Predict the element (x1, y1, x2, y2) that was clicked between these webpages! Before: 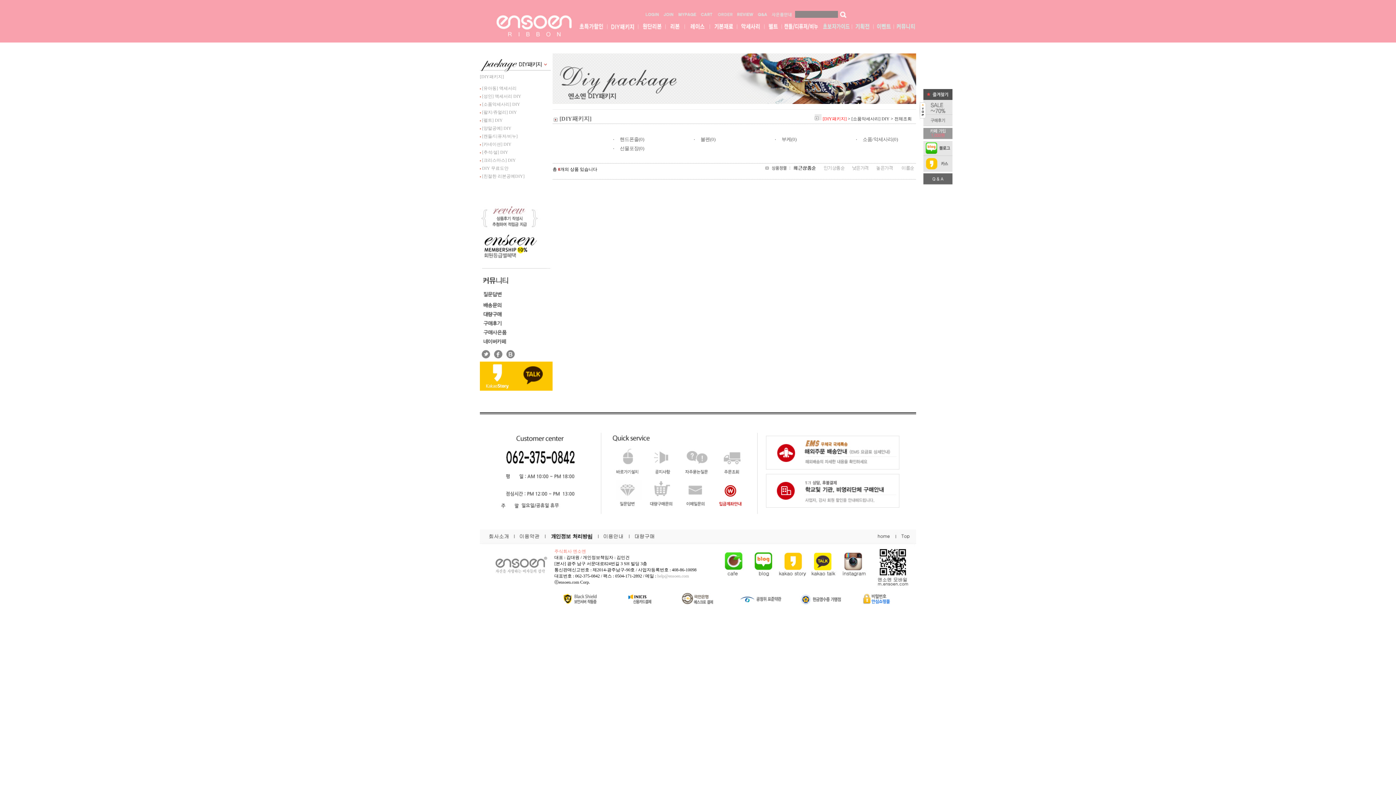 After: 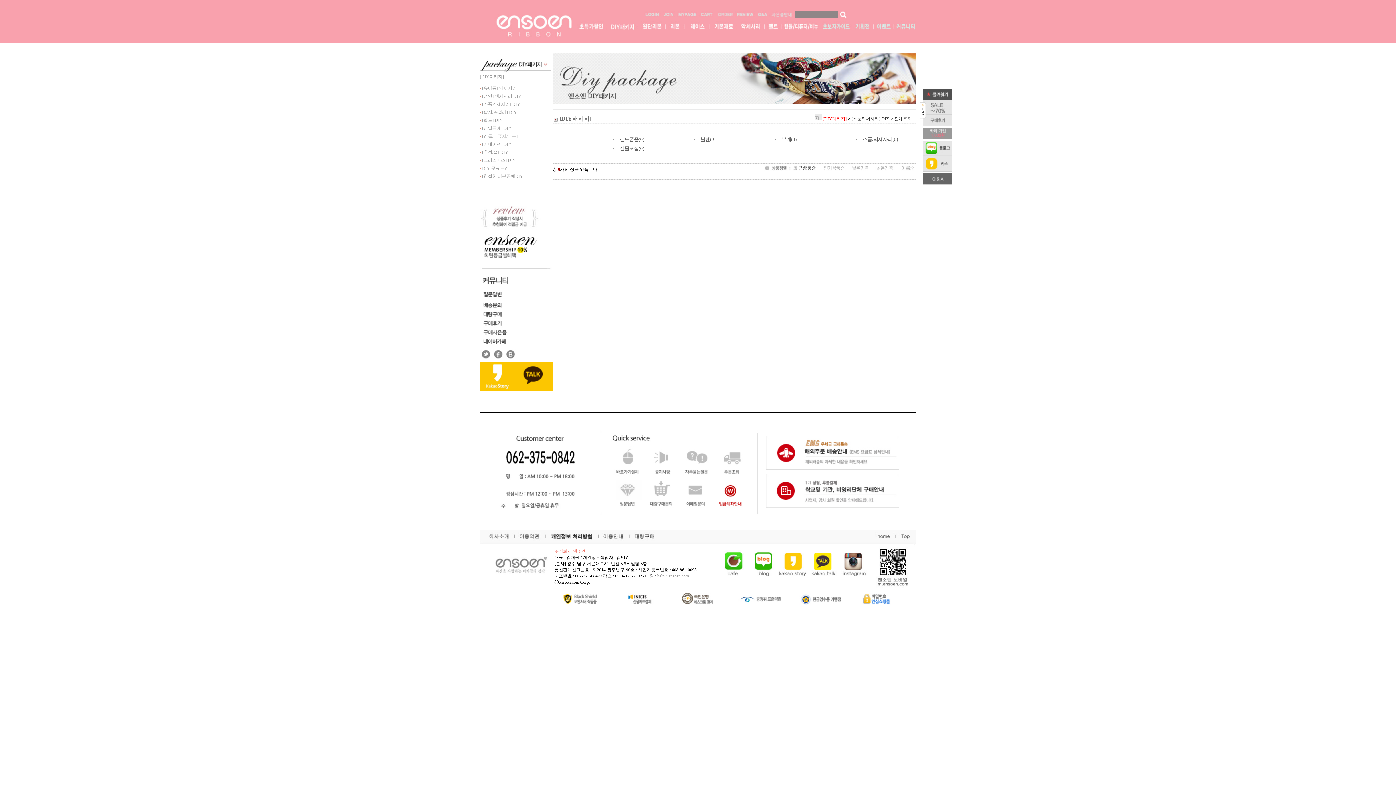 Action: bbox: (718, 586, 748, 591)